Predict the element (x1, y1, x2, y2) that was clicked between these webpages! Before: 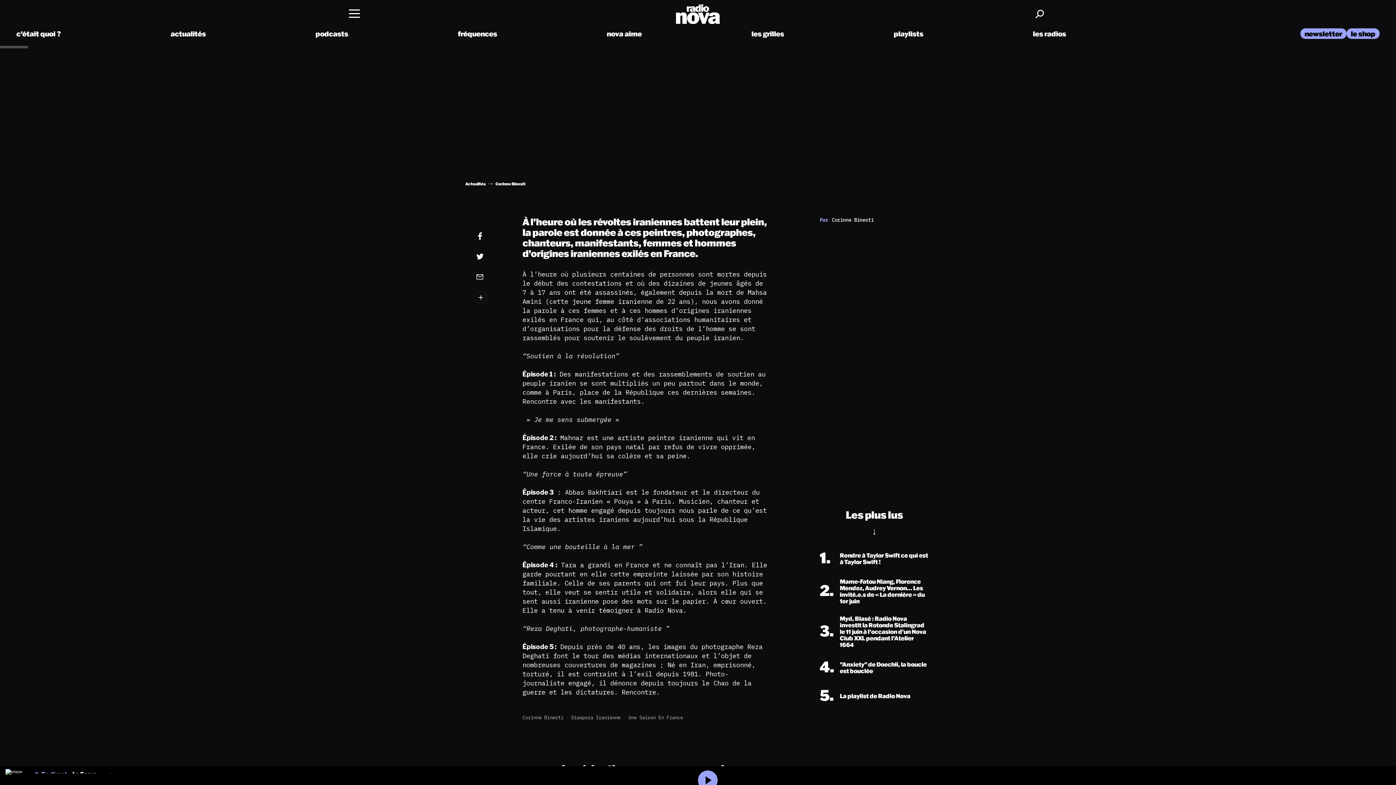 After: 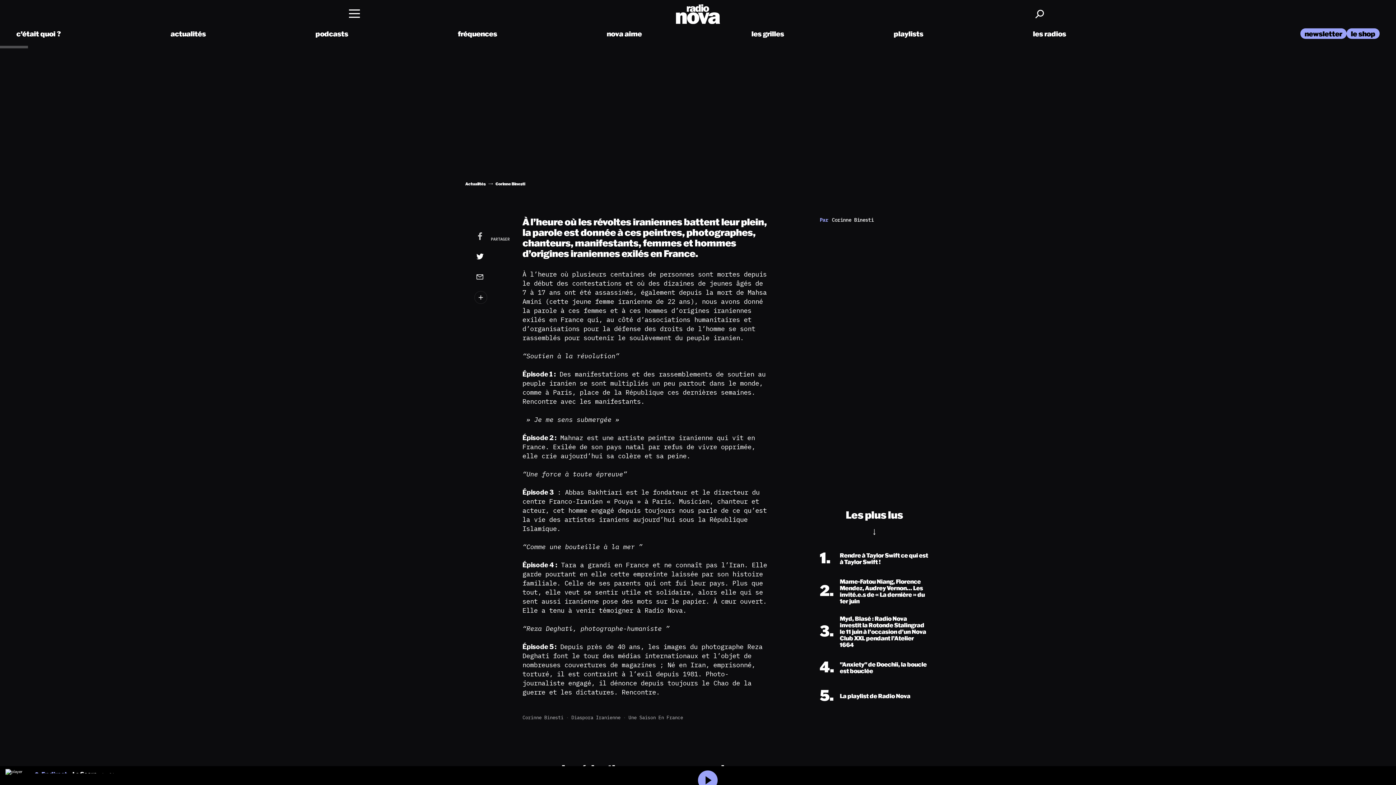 Action: label: PARTAGER bbox: (470, 227, 511, 245)